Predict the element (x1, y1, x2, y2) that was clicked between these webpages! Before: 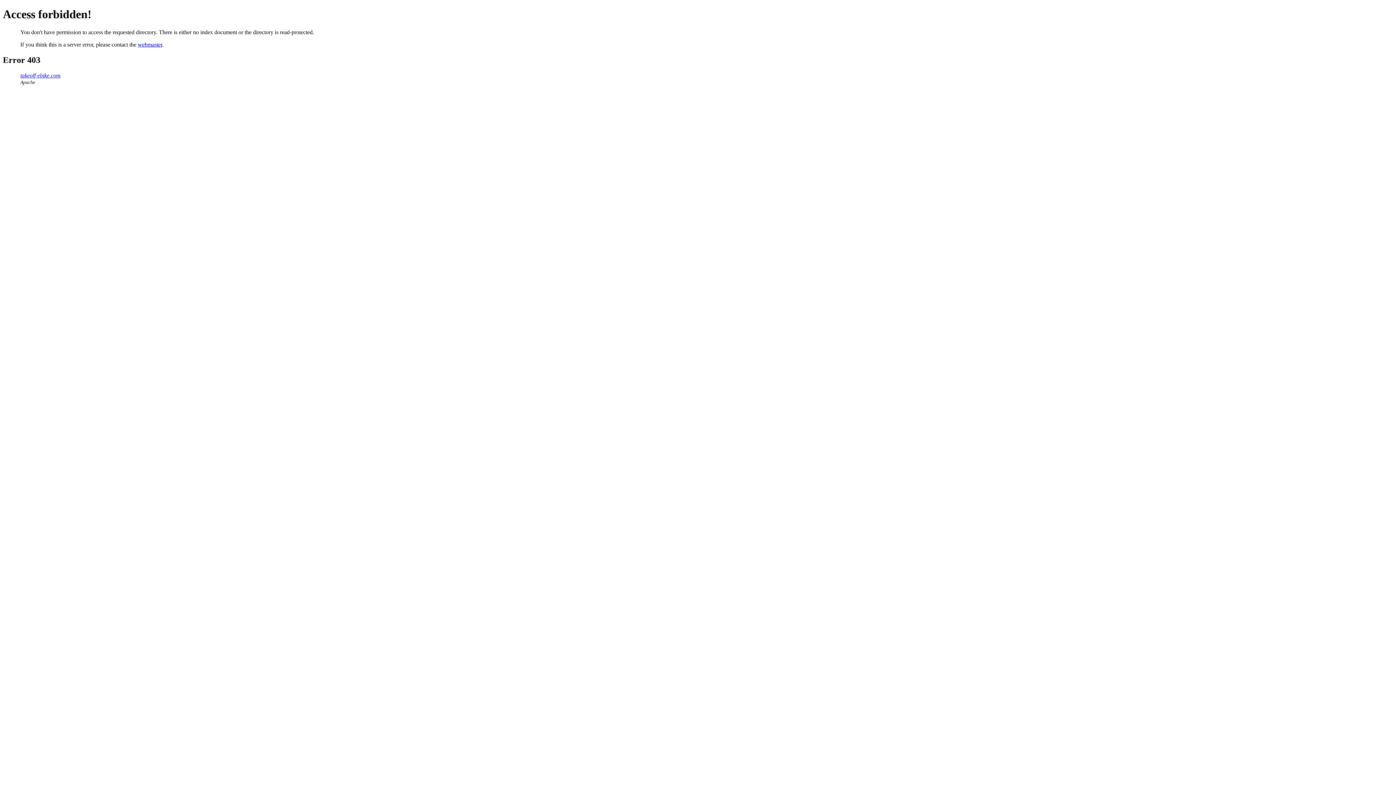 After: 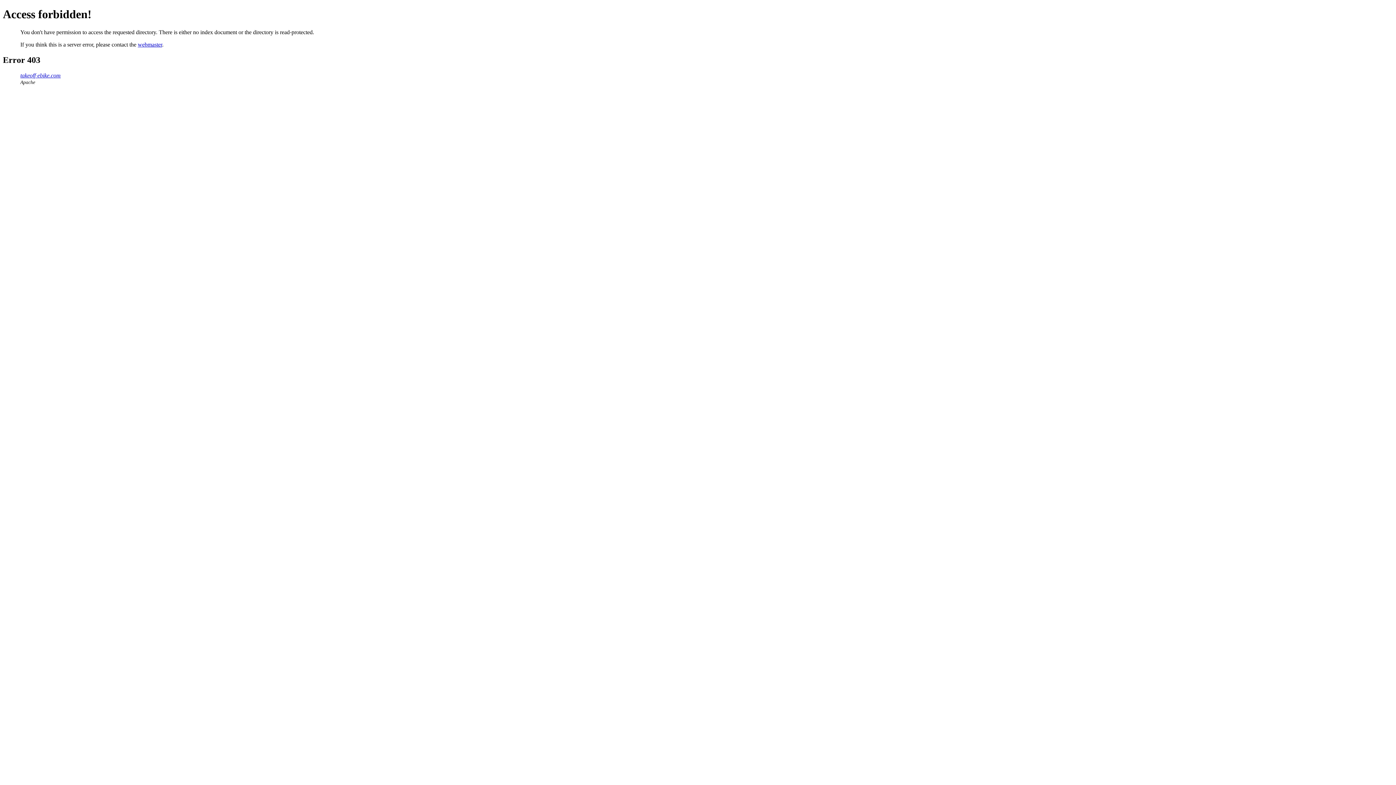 Action: label: webmaster bbox: (137, 41, 162, 47)